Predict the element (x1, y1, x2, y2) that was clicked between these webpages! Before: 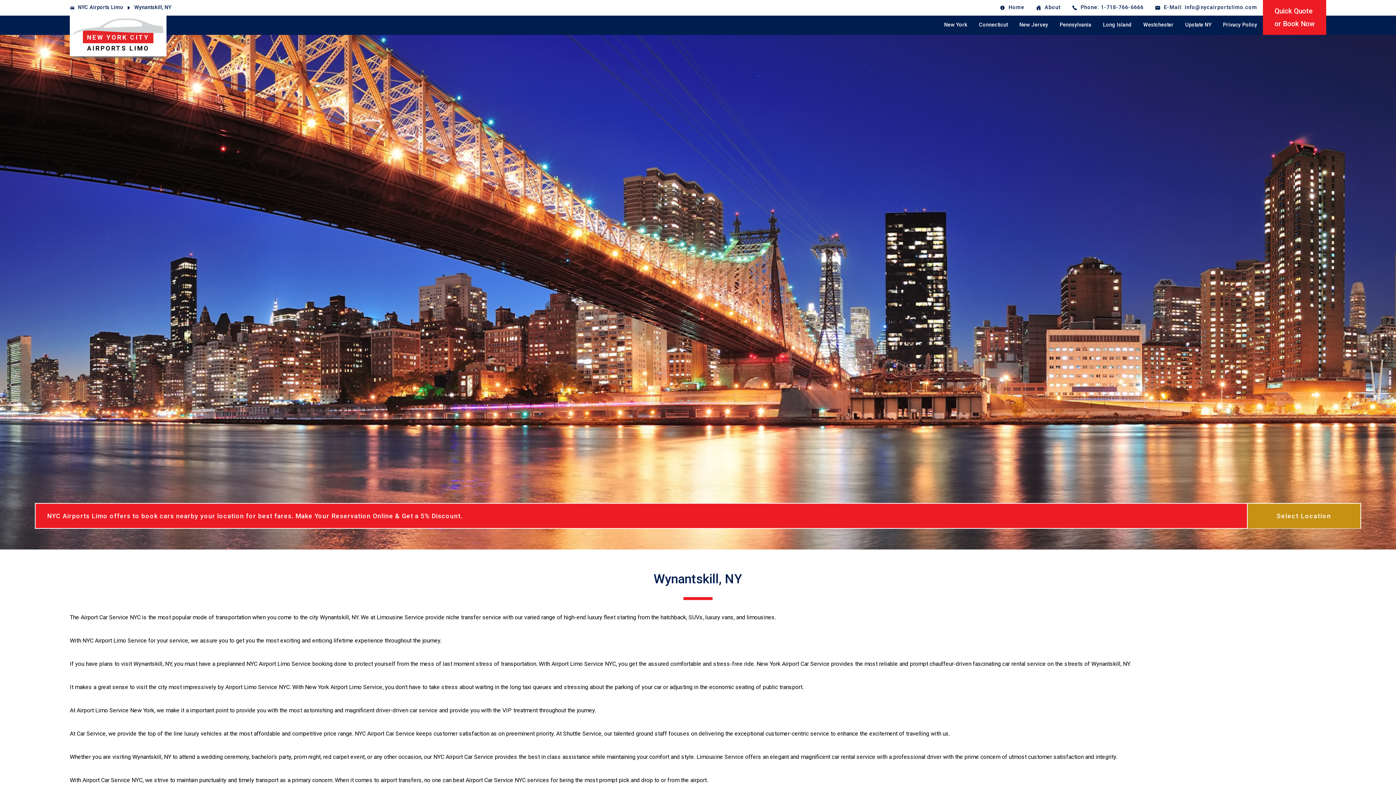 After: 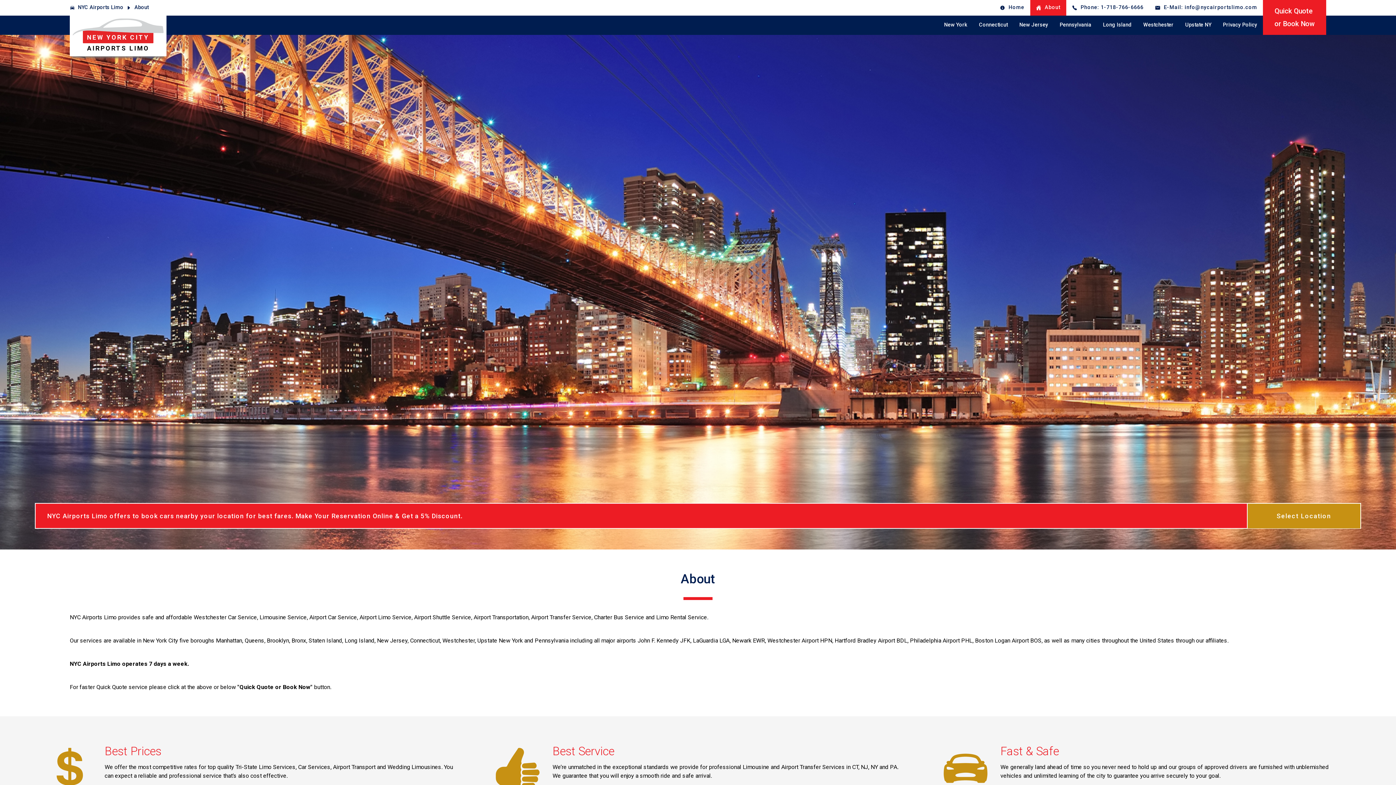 Action: bbox: (1030, 0, 1066, 15) label: About